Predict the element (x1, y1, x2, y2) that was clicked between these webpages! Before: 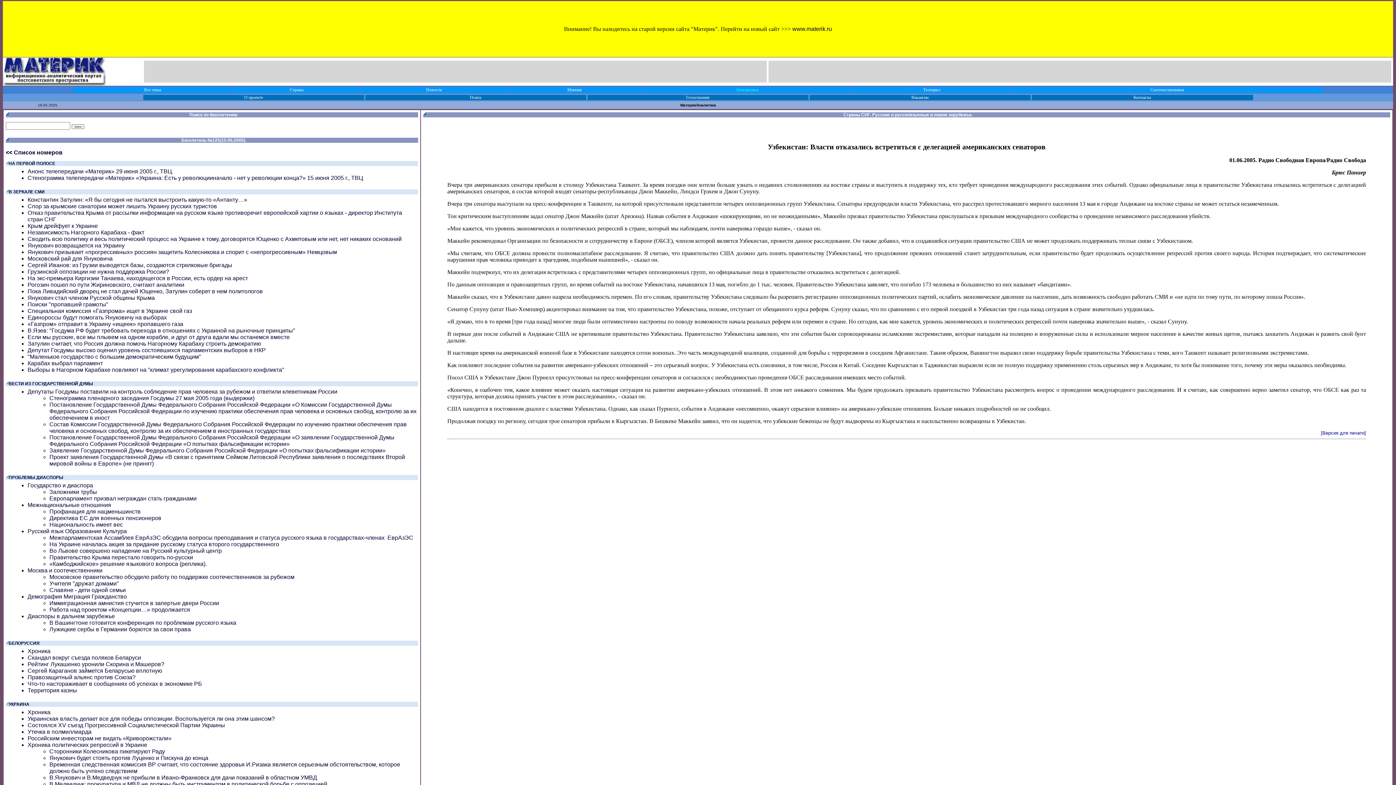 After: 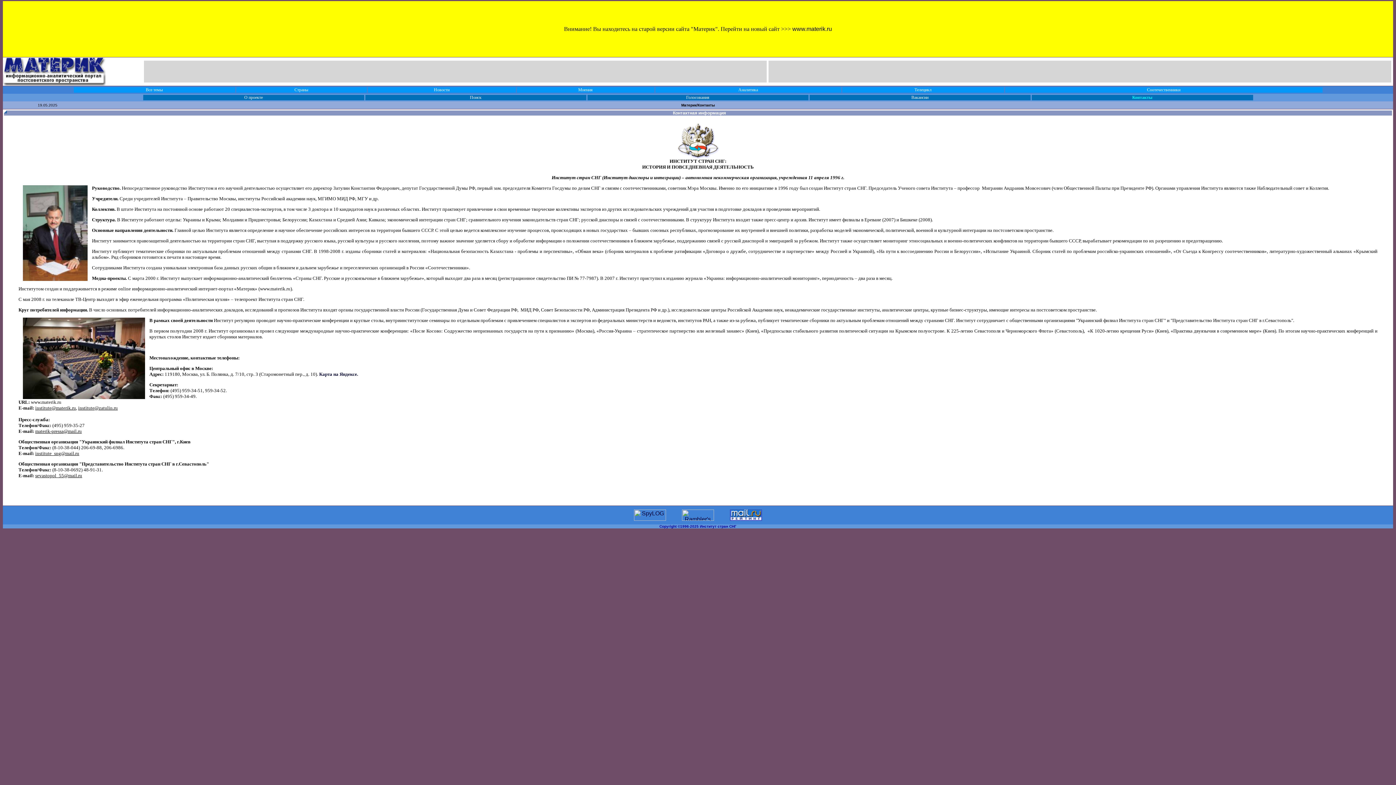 Action: bbox: (1133, 94, 1151, 100) label: Контакты